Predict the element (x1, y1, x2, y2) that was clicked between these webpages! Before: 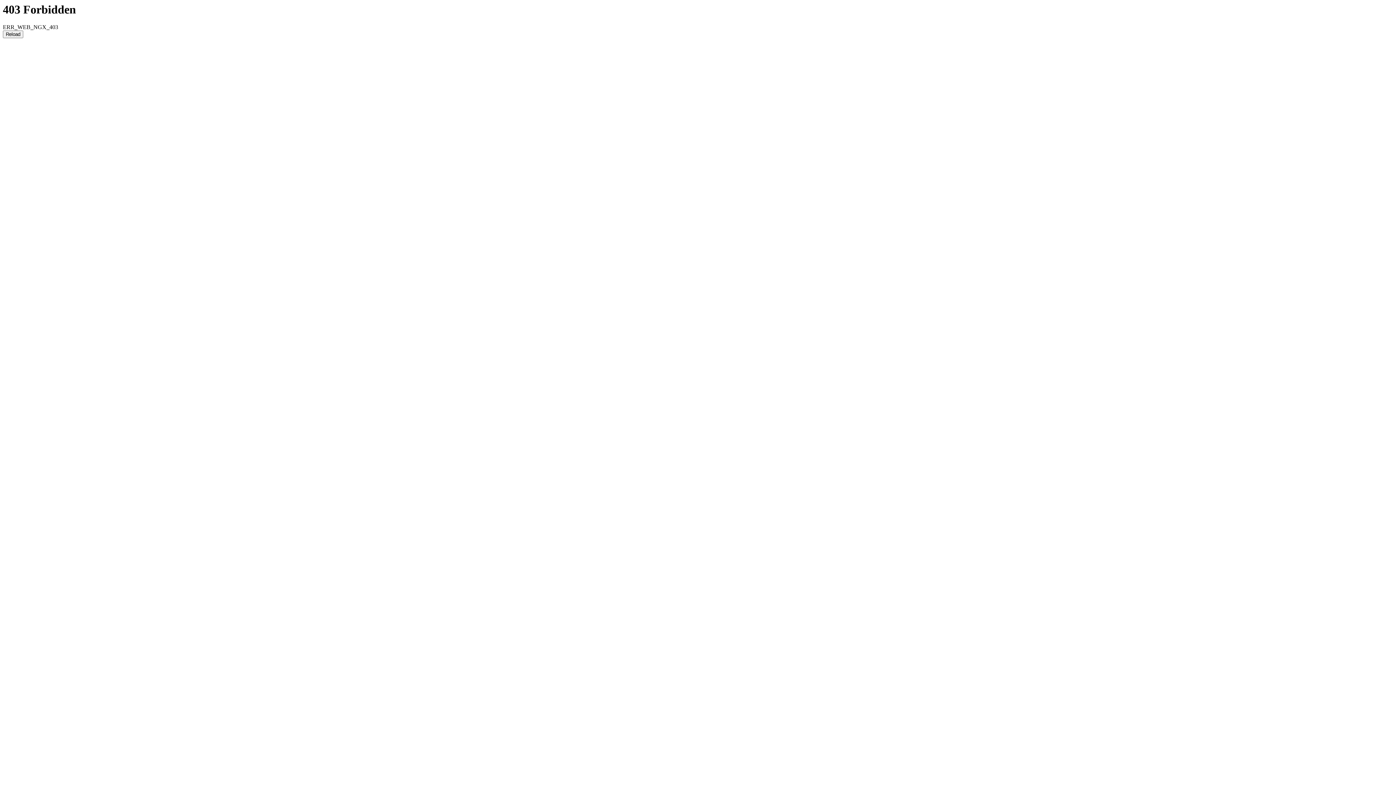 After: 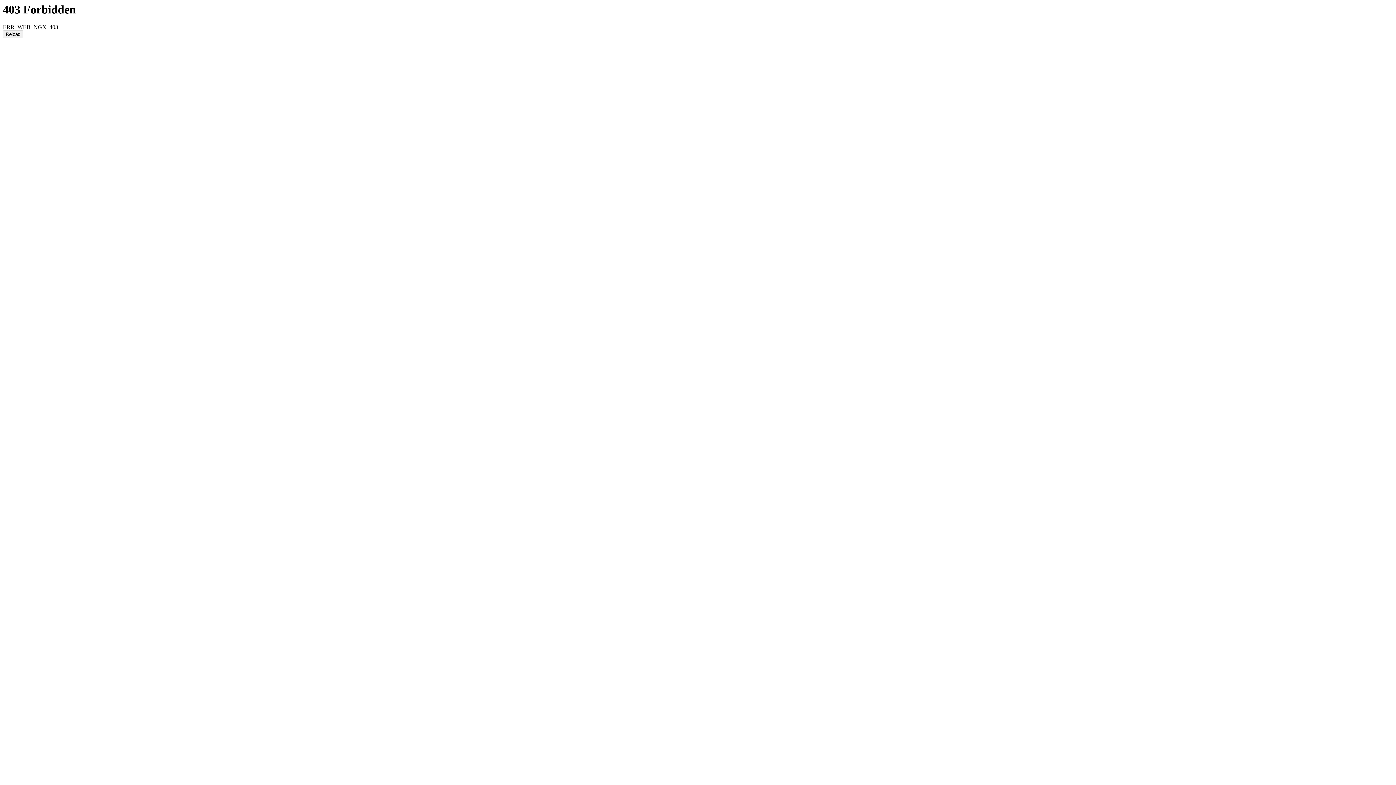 Action: label: Reload bbox: (2, 30, 23, 38)